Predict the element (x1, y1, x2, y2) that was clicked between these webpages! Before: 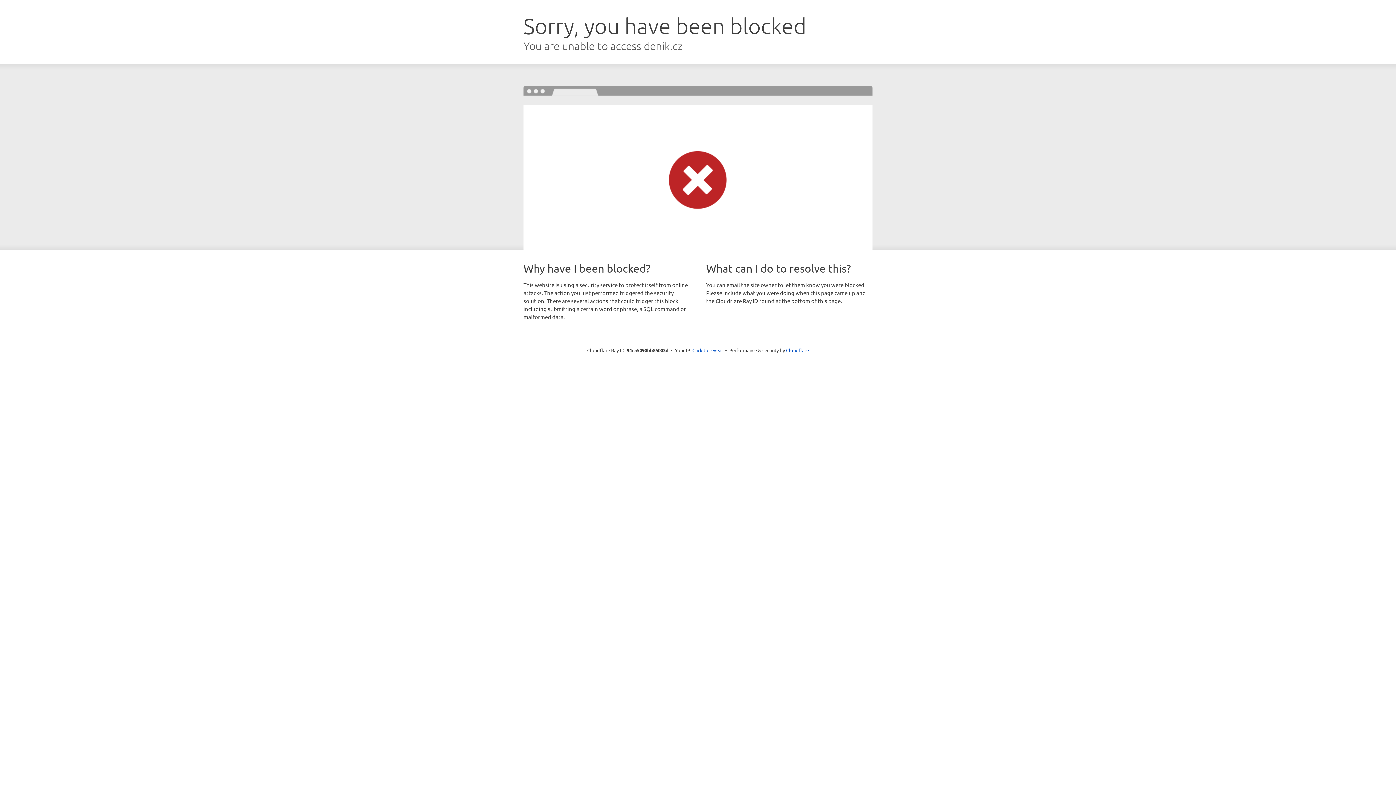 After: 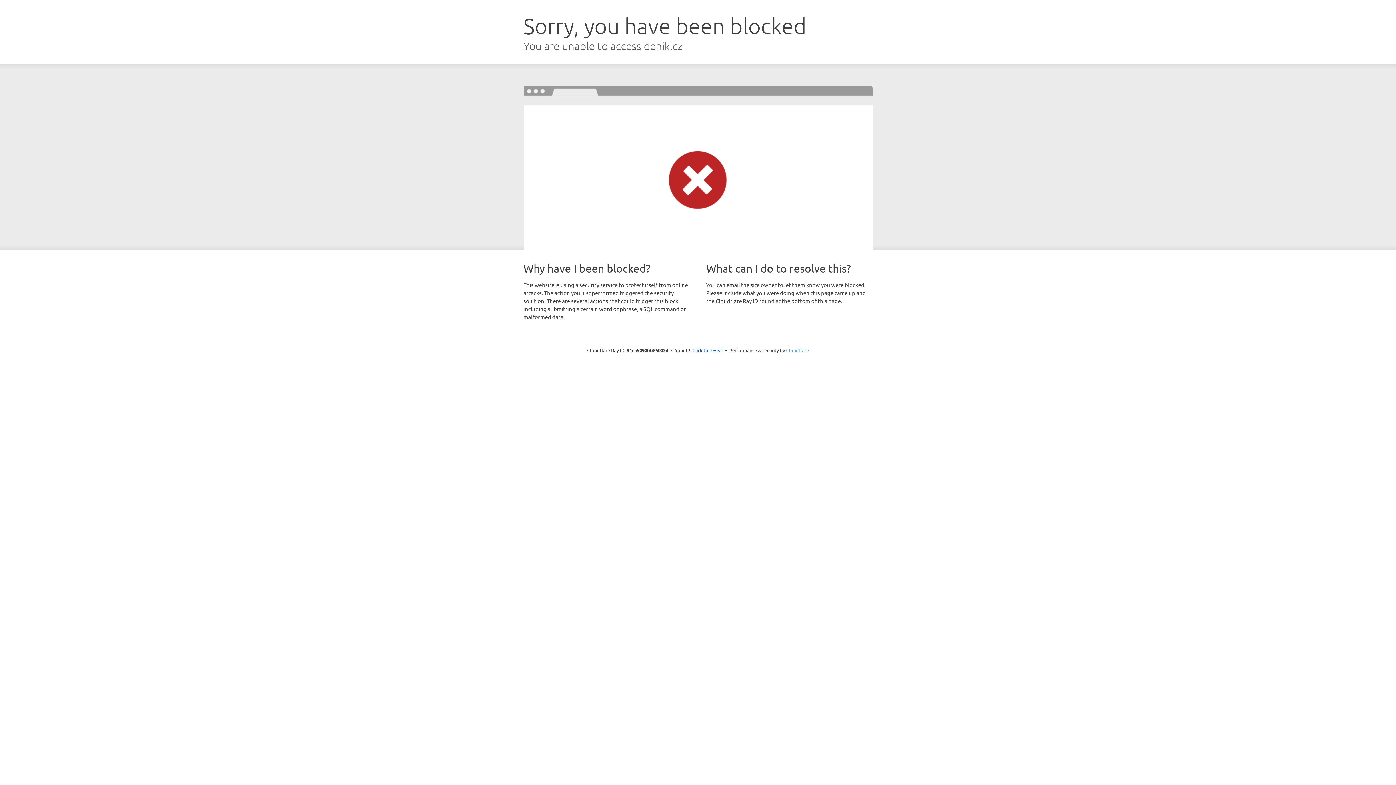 Action: label: Cloudflare bbox: (786, 347, 809, 353)